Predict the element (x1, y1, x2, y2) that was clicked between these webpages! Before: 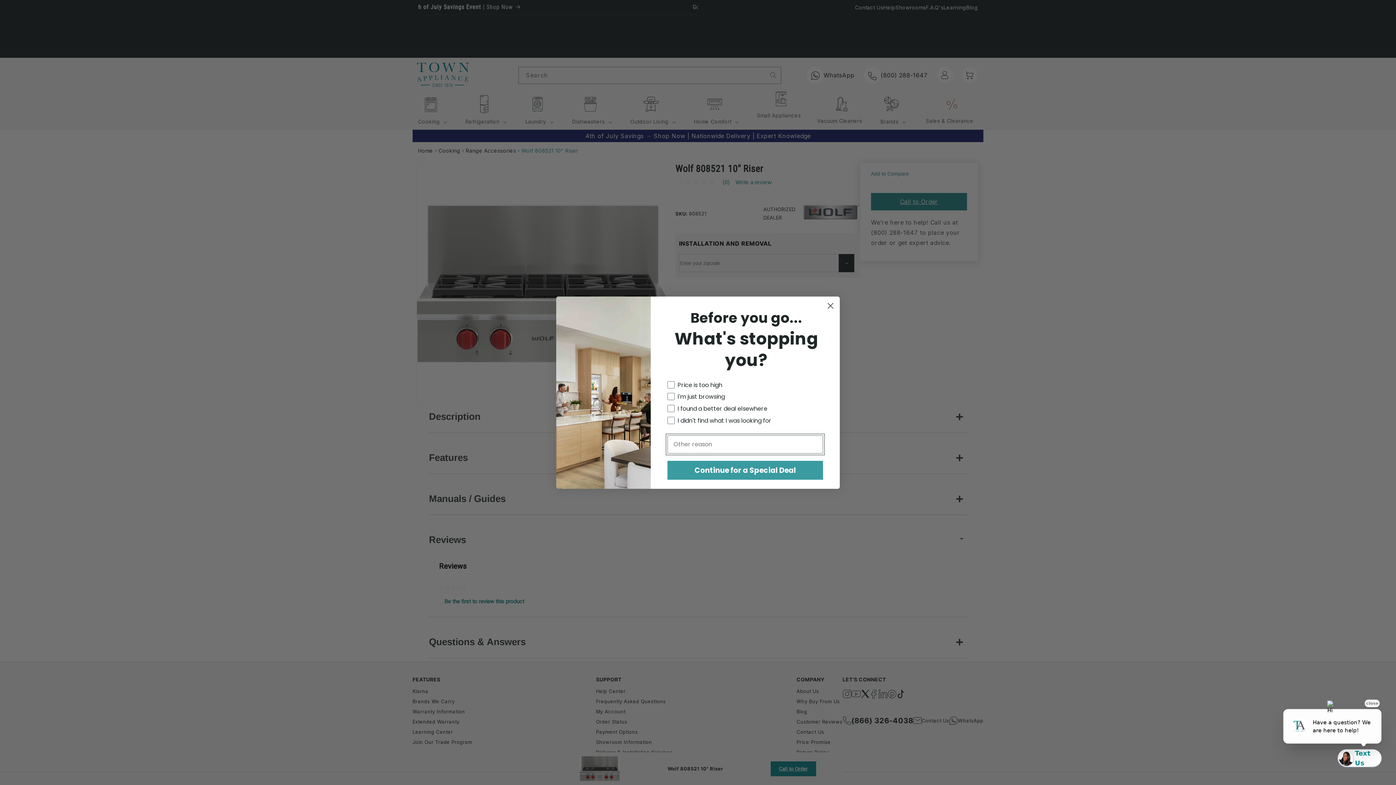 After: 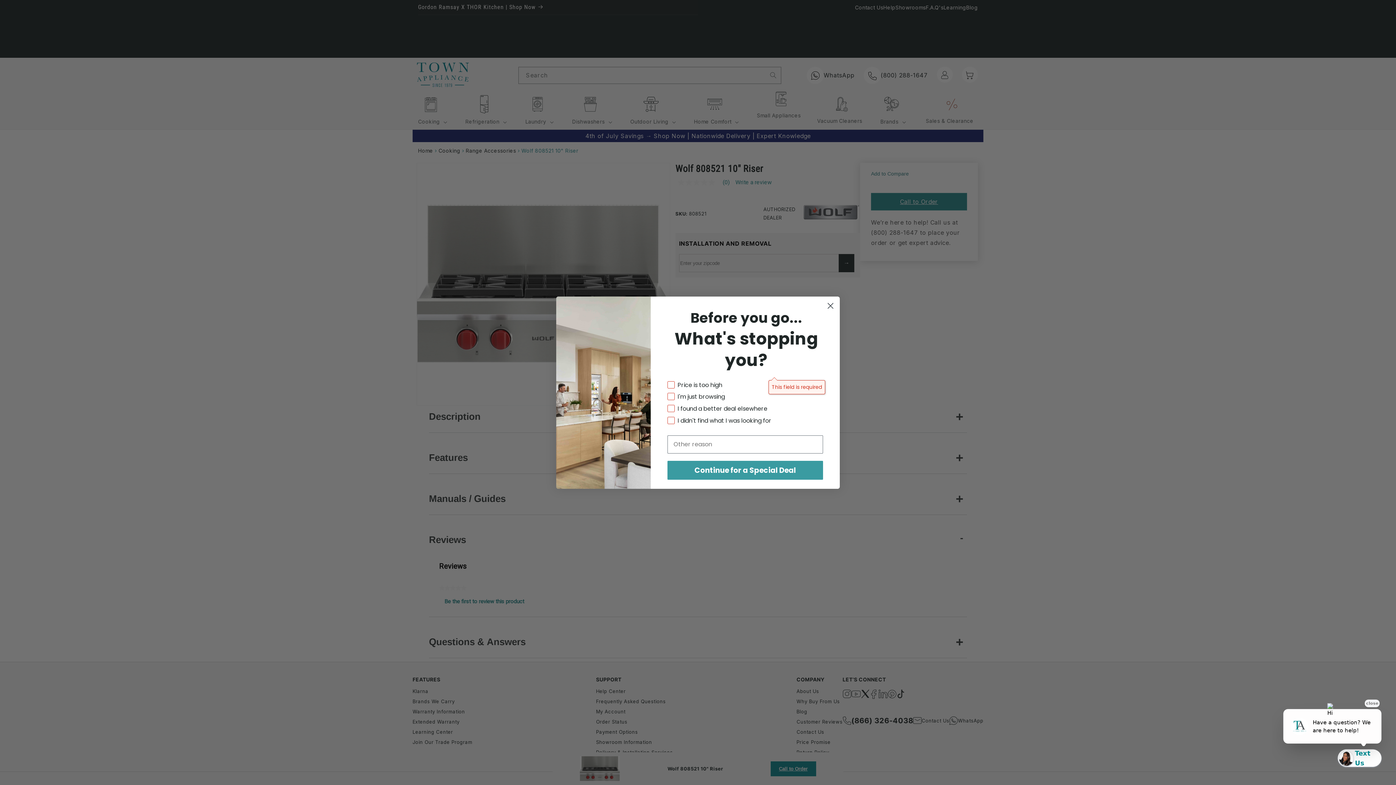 Action: bbox: (667, 460, 823, 479) label: Continue for a Special Deal